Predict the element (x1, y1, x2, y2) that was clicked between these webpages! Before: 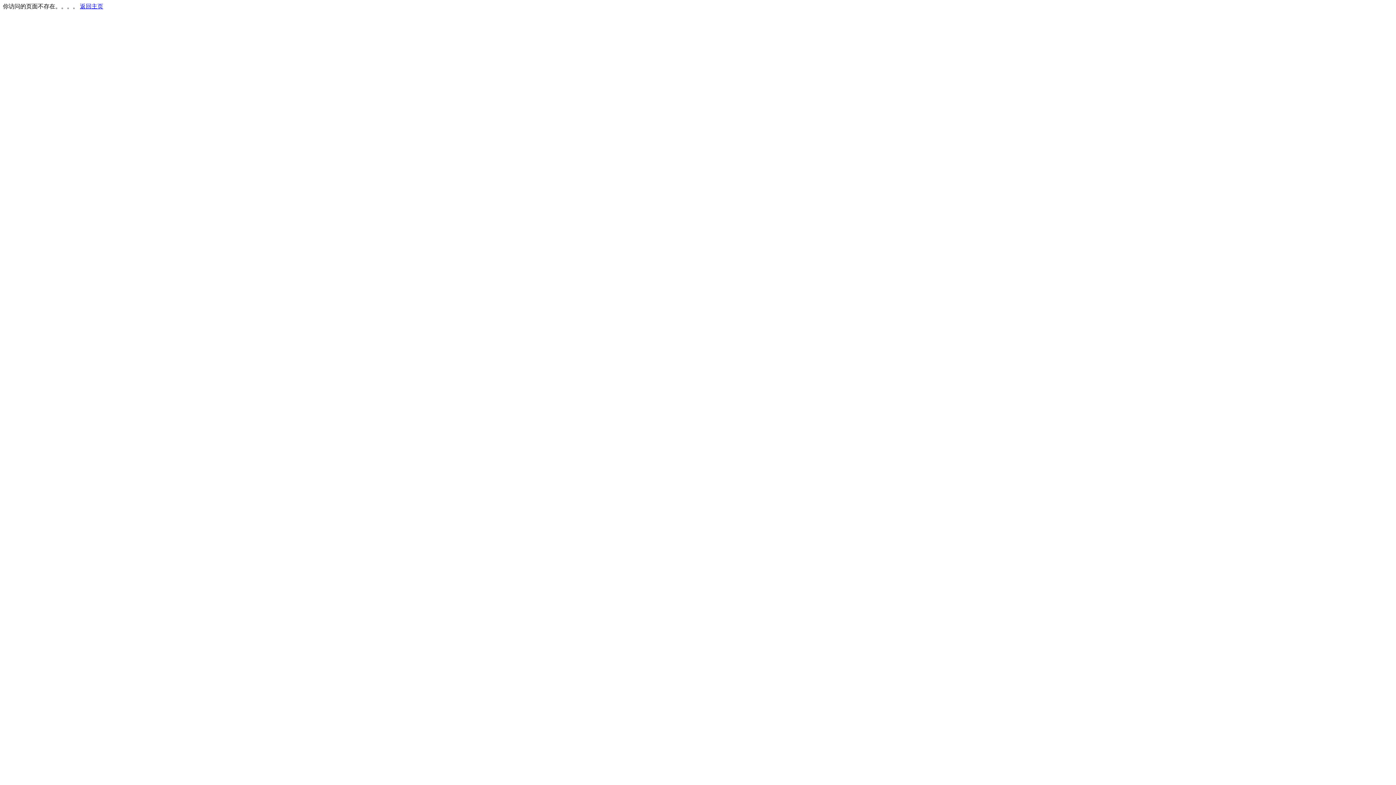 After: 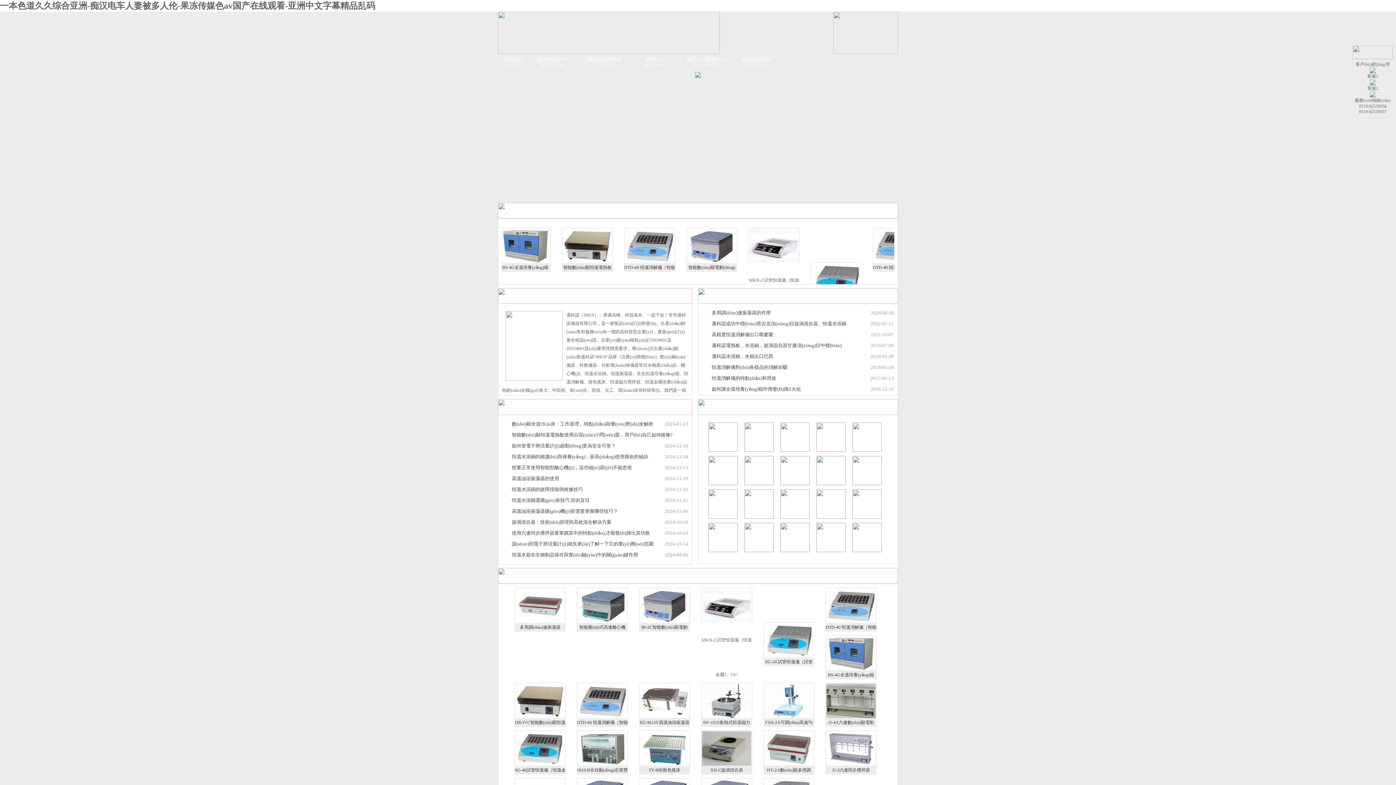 Action: label: 返回主页 bbox: (80, 3, 103, 9)